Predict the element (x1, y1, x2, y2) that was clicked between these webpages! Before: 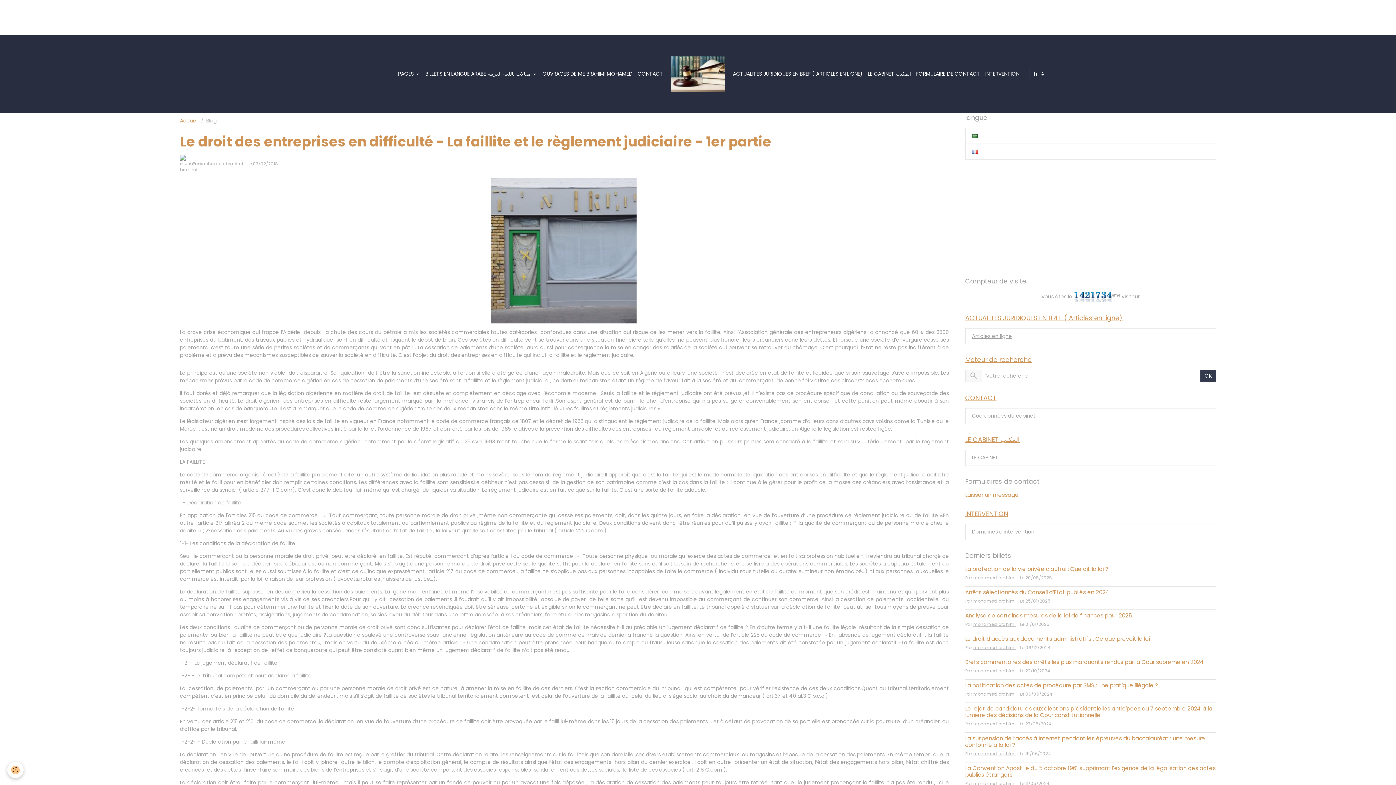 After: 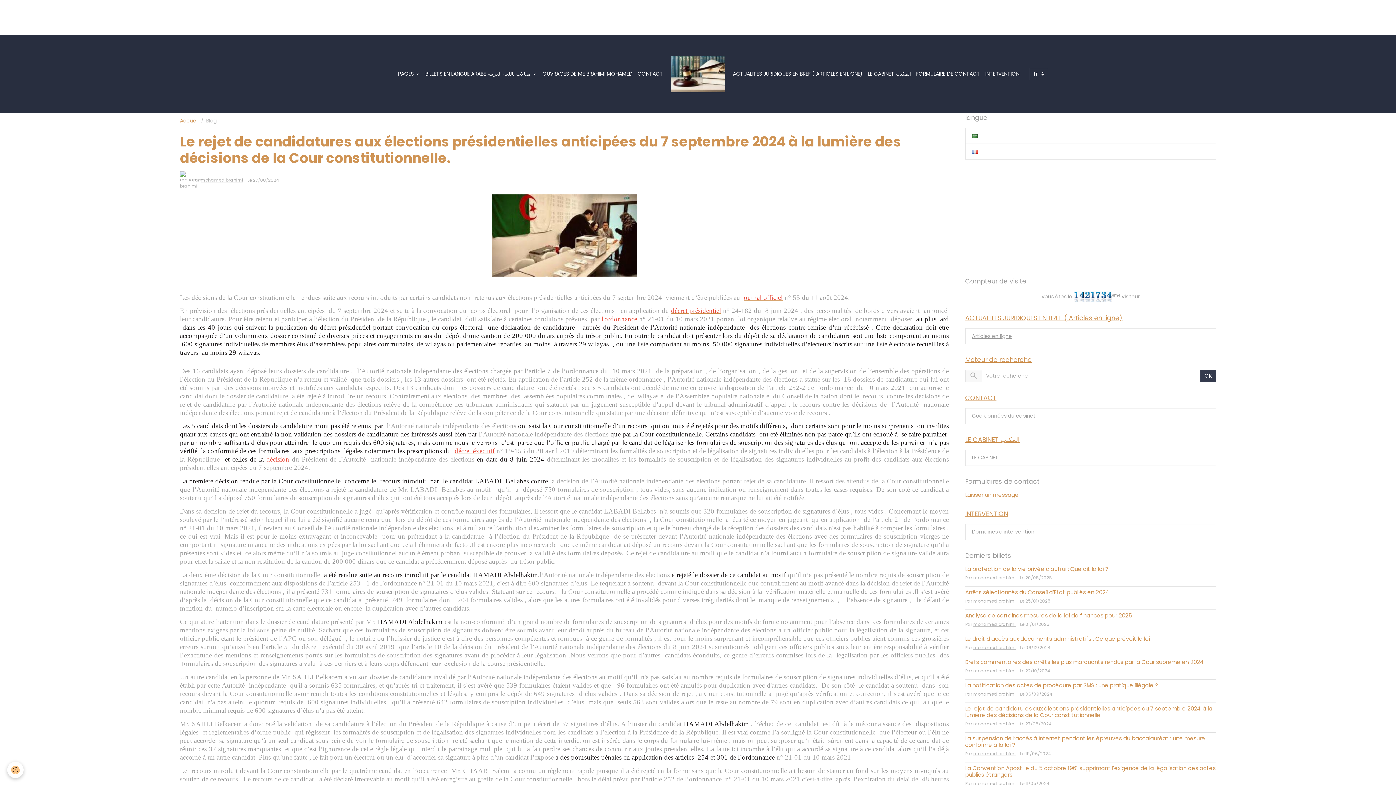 Action: bbox: (965, 704, 1212, 719) label: Le rejet de candidatures aux élections présidentielles anticipées du 7 septembre 2024 à la lumière des décisions de la Cour constitutionnelle.